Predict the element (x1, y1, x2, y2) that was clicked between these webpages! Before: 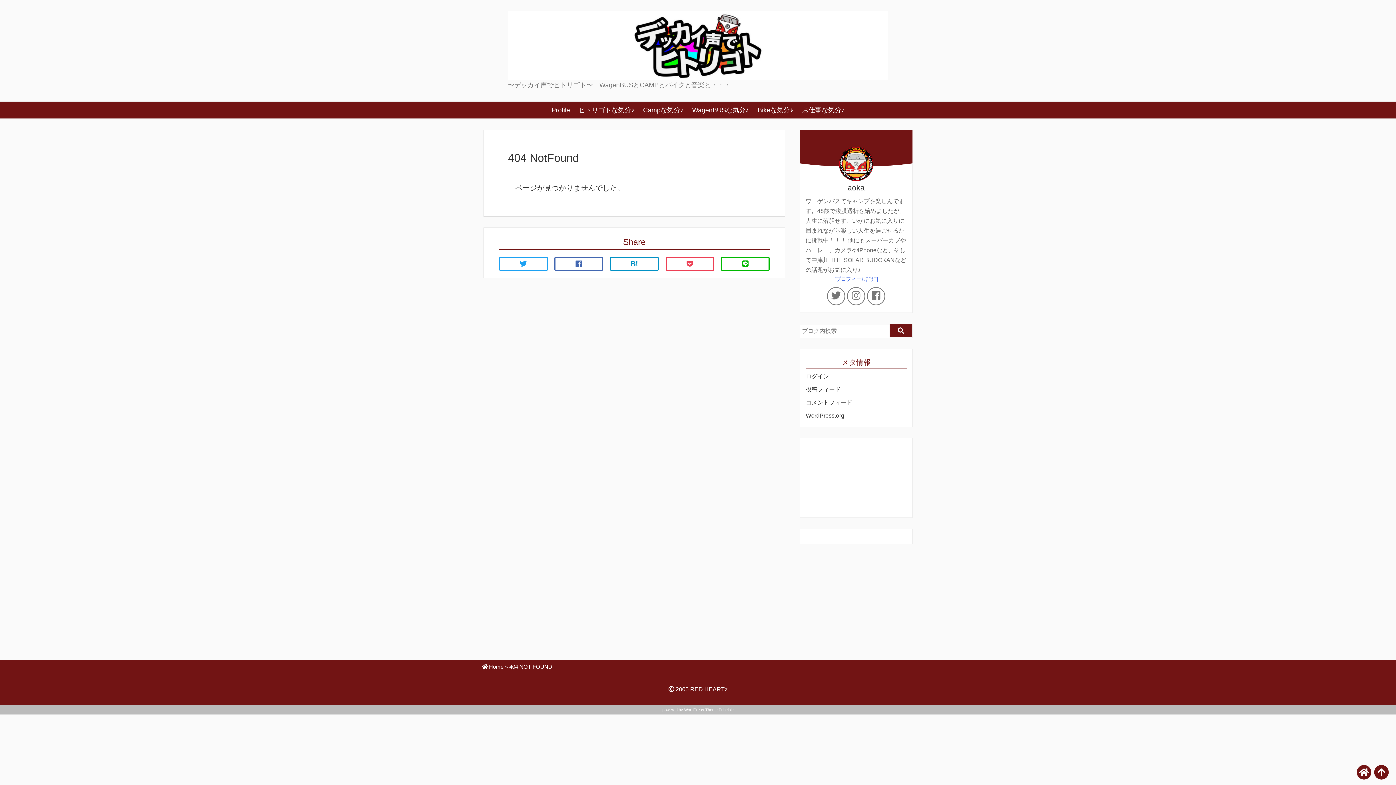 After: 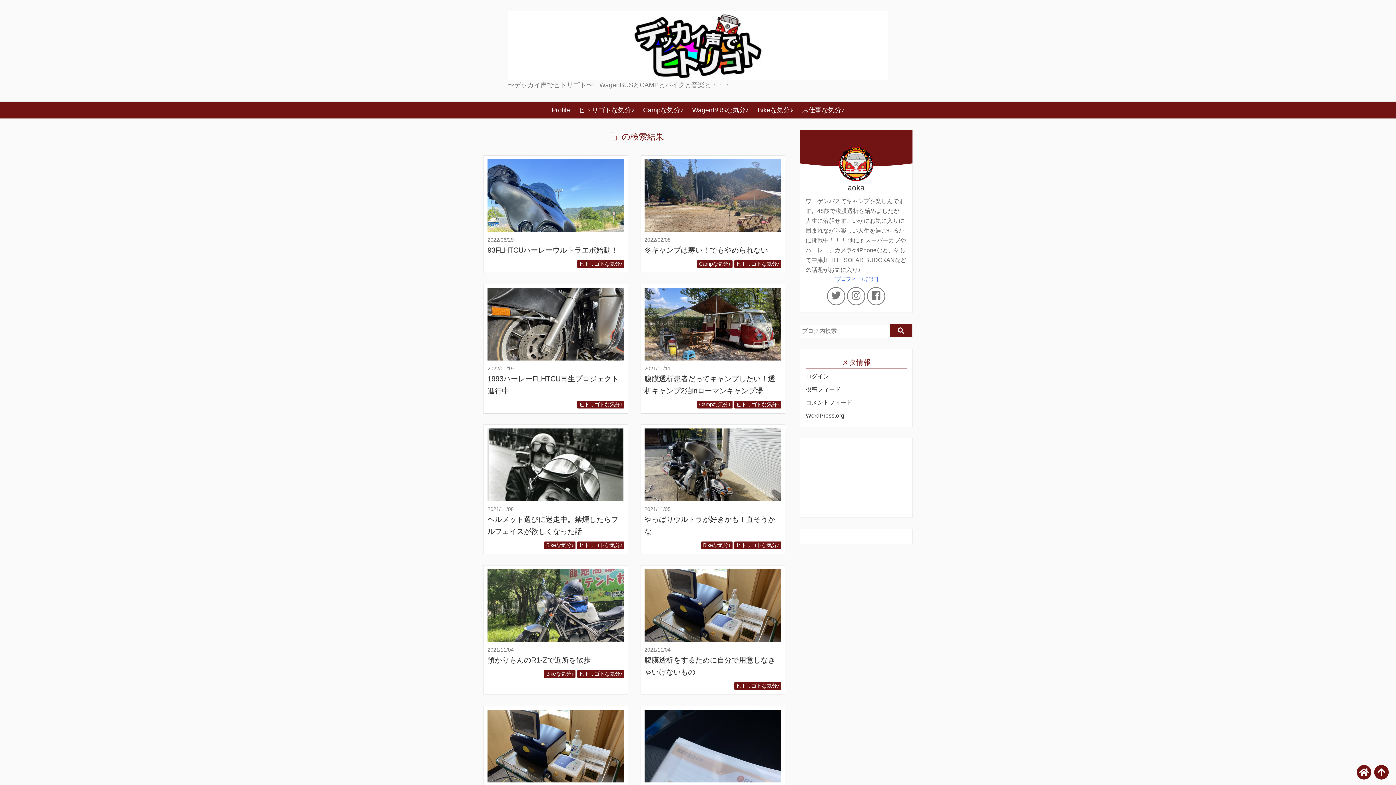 Action: bbox: (889, 324, 912, 337)